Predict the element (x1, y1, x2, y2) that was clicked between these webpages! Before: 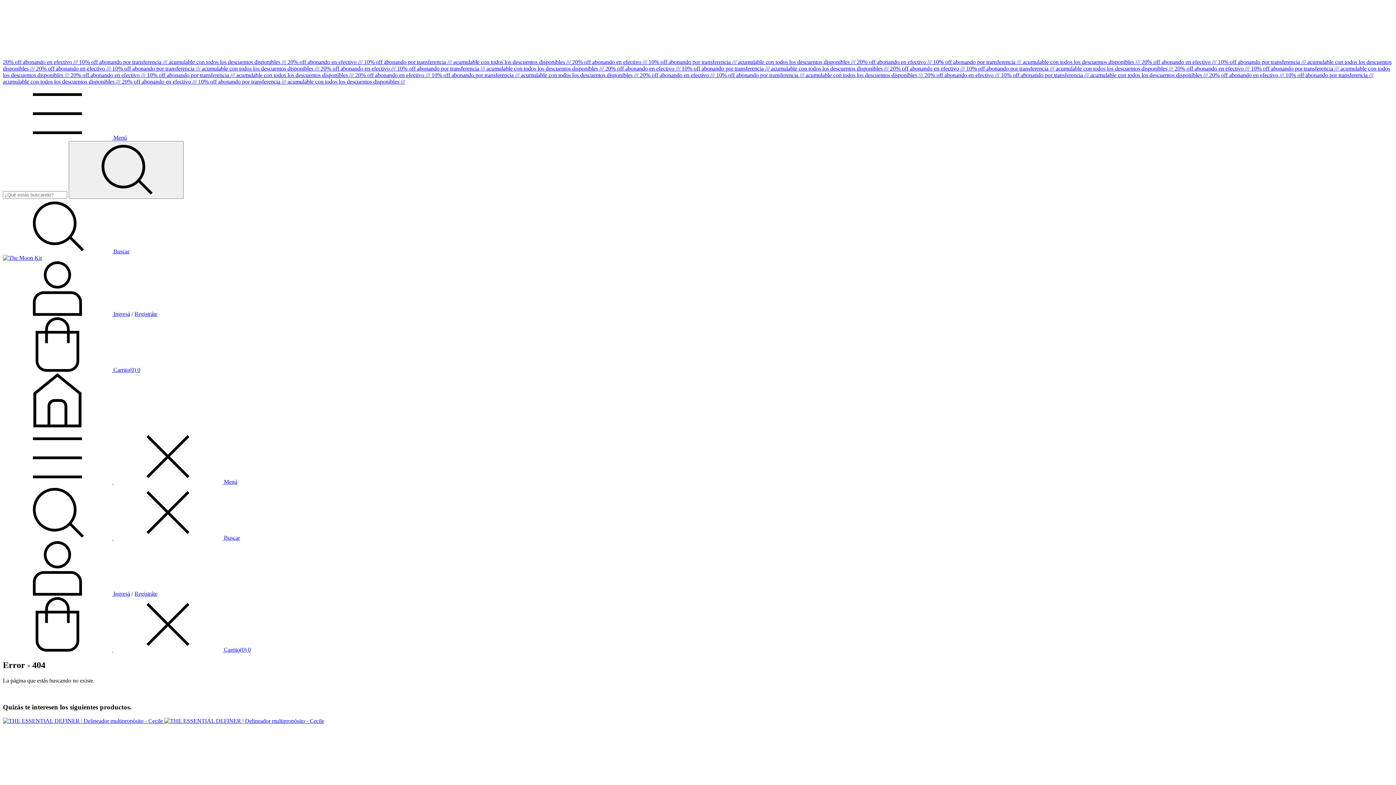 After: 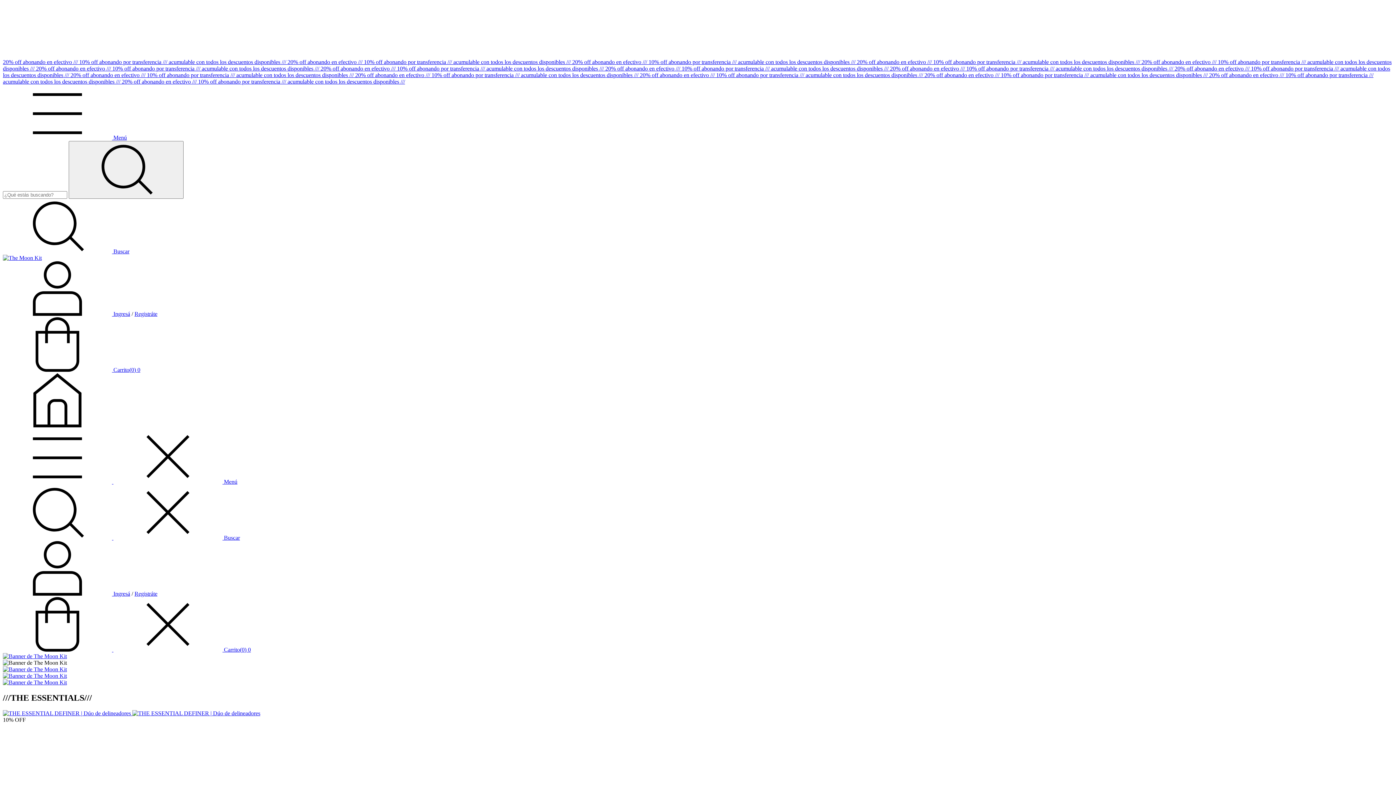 Action: bbox: (320, 65, 605, 71) label: 20% off abonando en efectivo /// 10% off abonando por transferencia /// acumulable con todos los descuentos disponibles /// 